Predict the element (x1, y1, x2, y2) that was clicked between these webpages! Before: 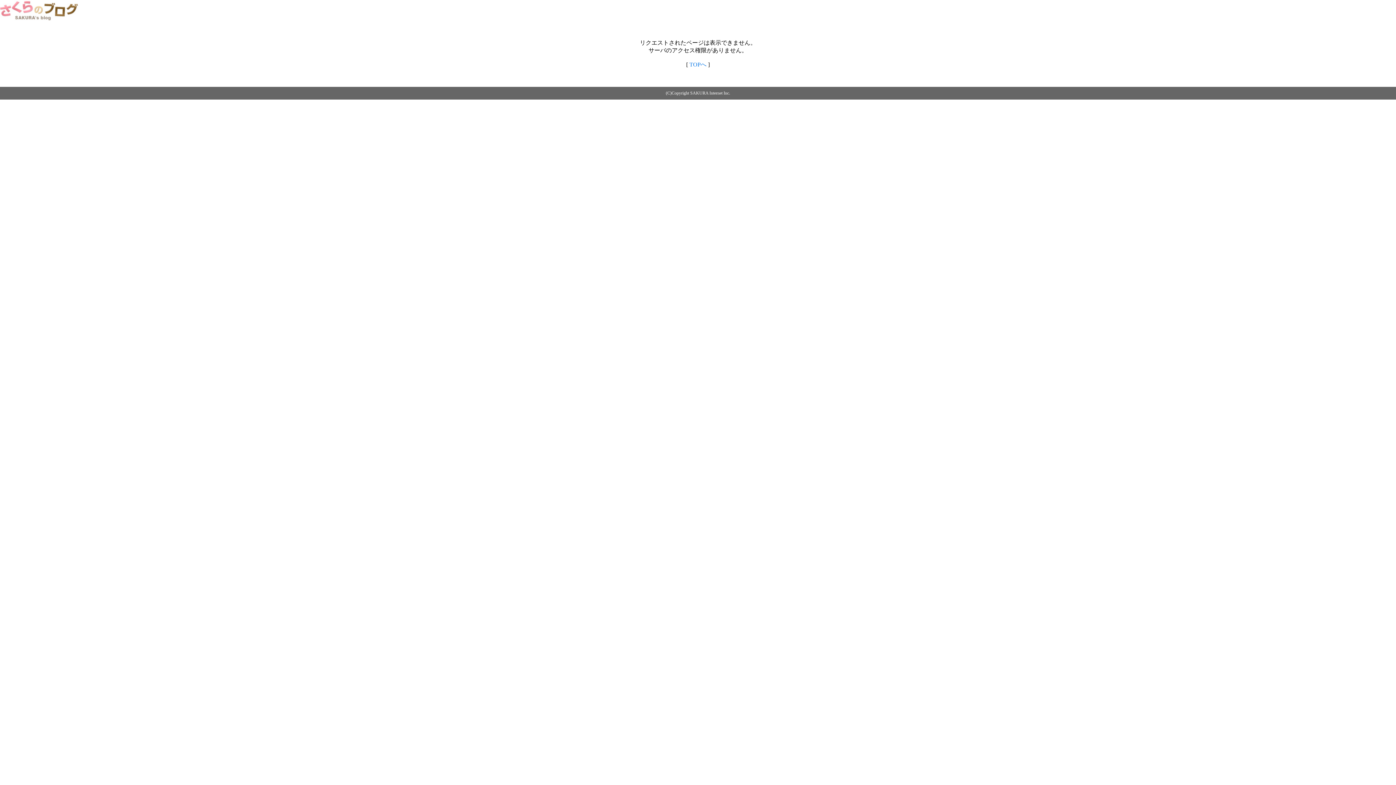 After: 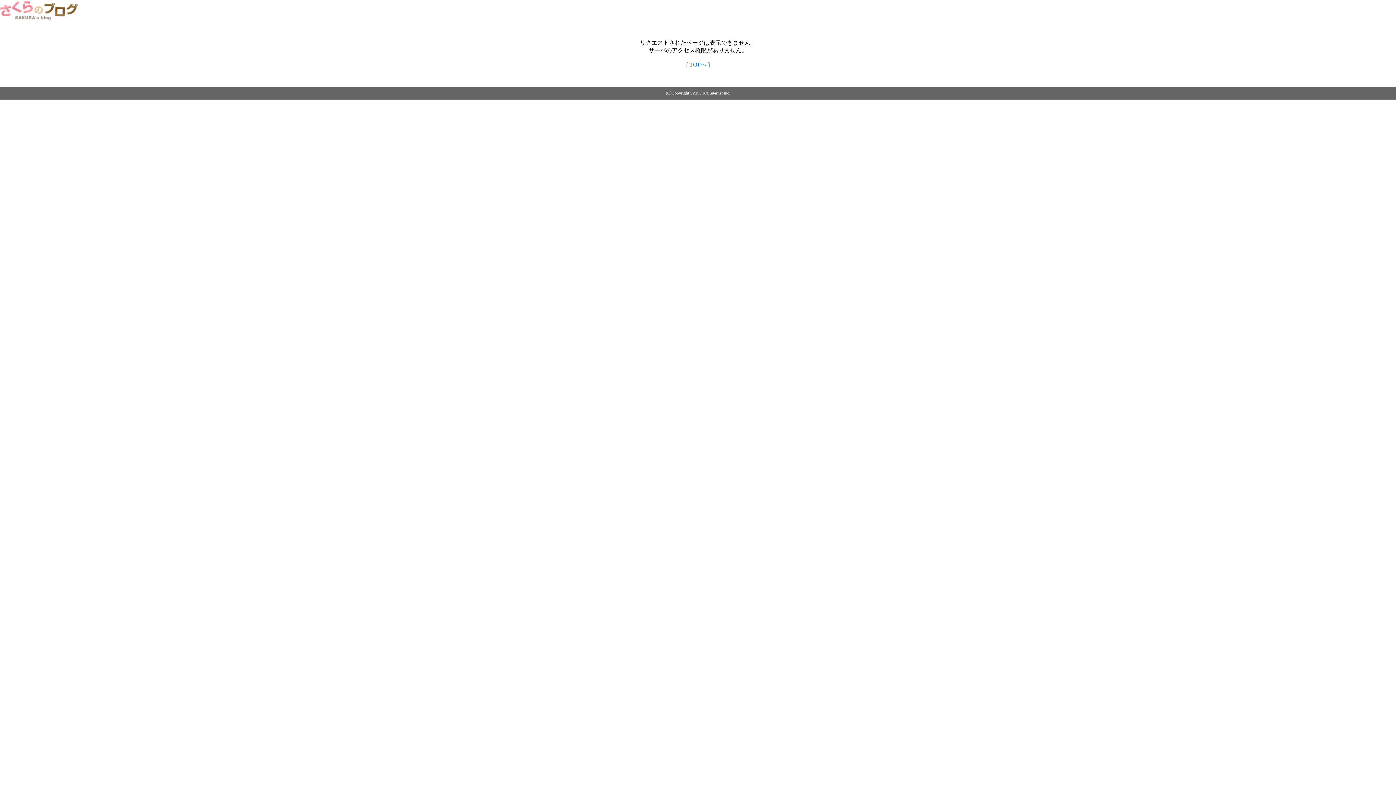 Action: bbox: (0, 14, 79, 20)